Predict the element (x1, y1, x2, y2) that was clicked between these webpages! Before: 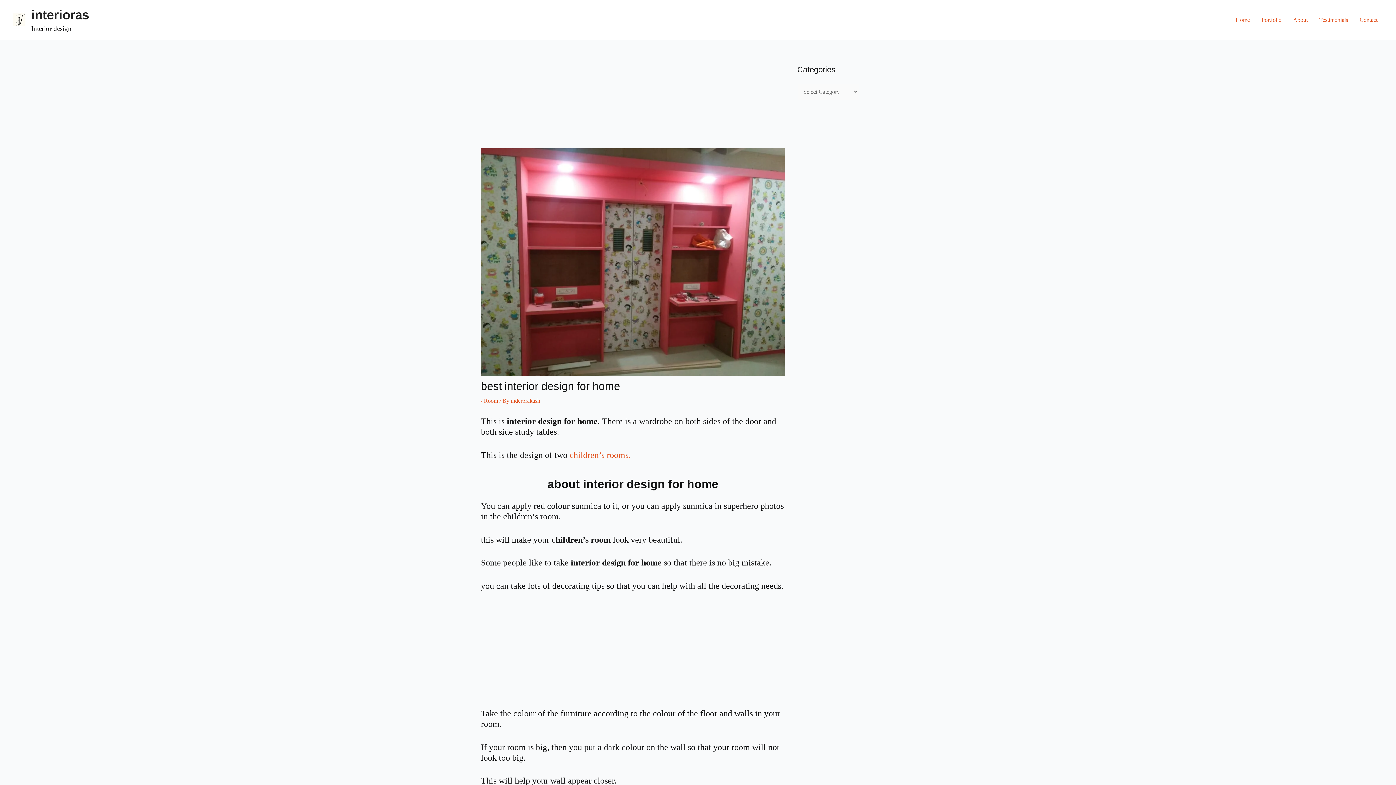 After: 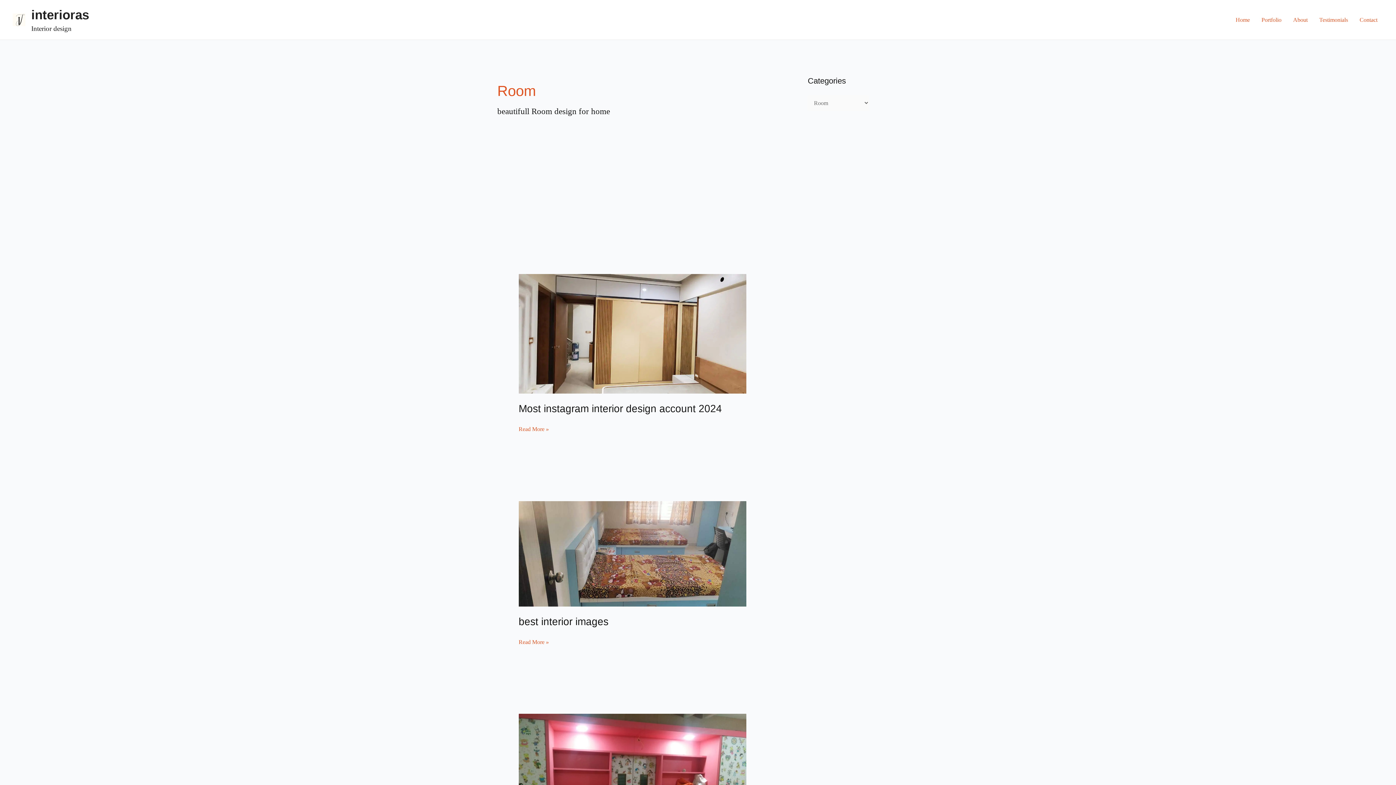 Action: bbox: (484, 397, 498, 404) label: Room